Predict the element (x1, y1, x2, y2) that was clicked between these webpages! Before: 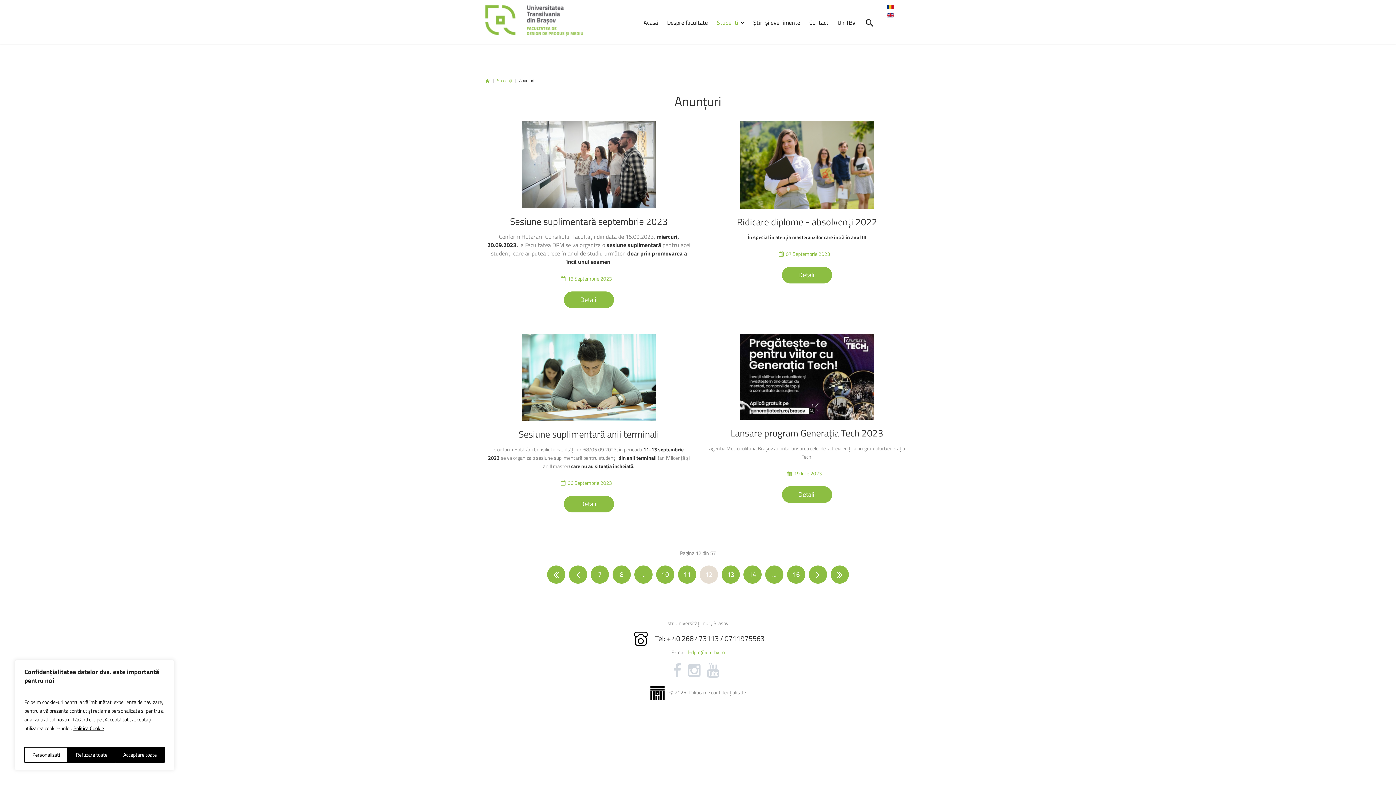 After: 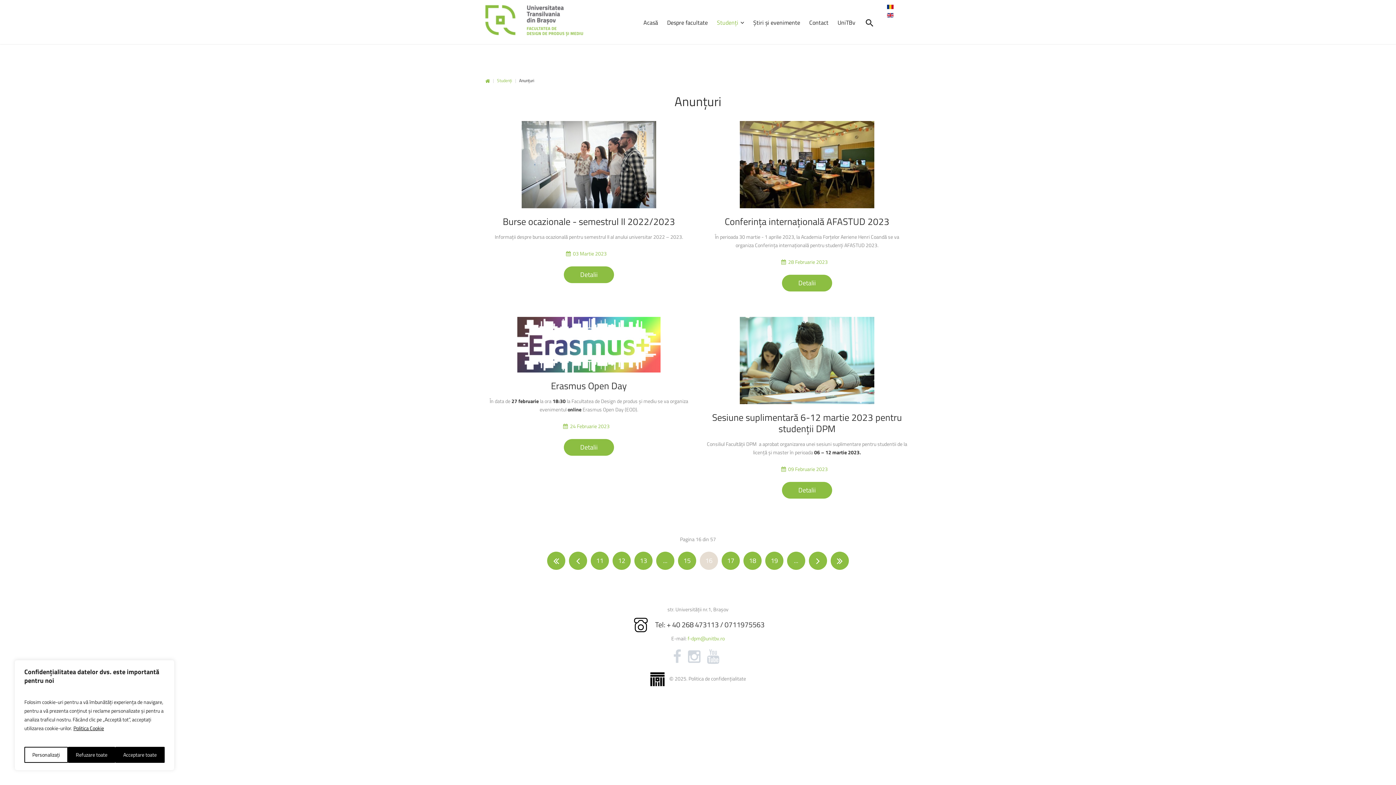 Action: bbox: (787, 565, 805, 583) label: 16